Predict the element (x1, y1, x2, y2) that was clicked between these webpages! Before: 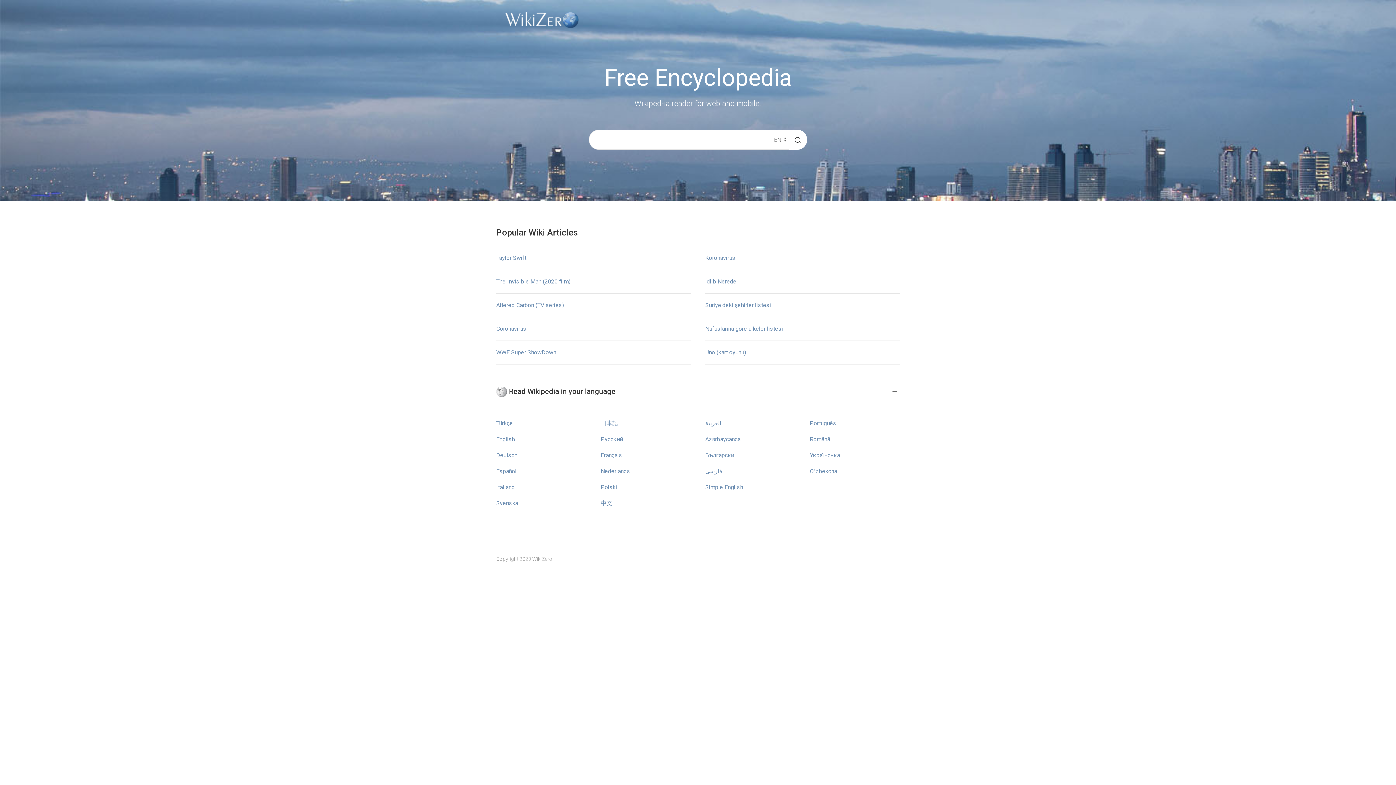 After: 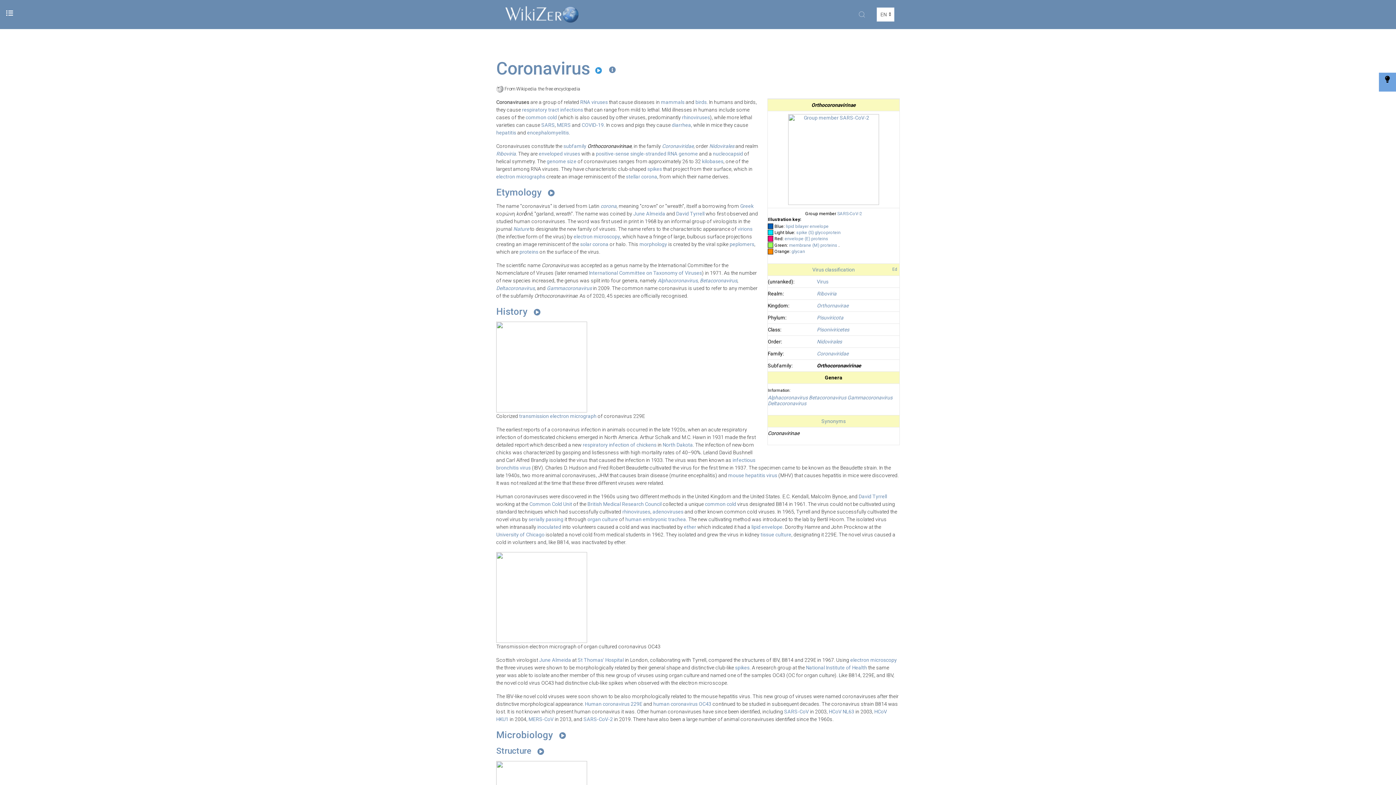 Action: bbox: (496, 325, 526, 332) label: Coronavirus